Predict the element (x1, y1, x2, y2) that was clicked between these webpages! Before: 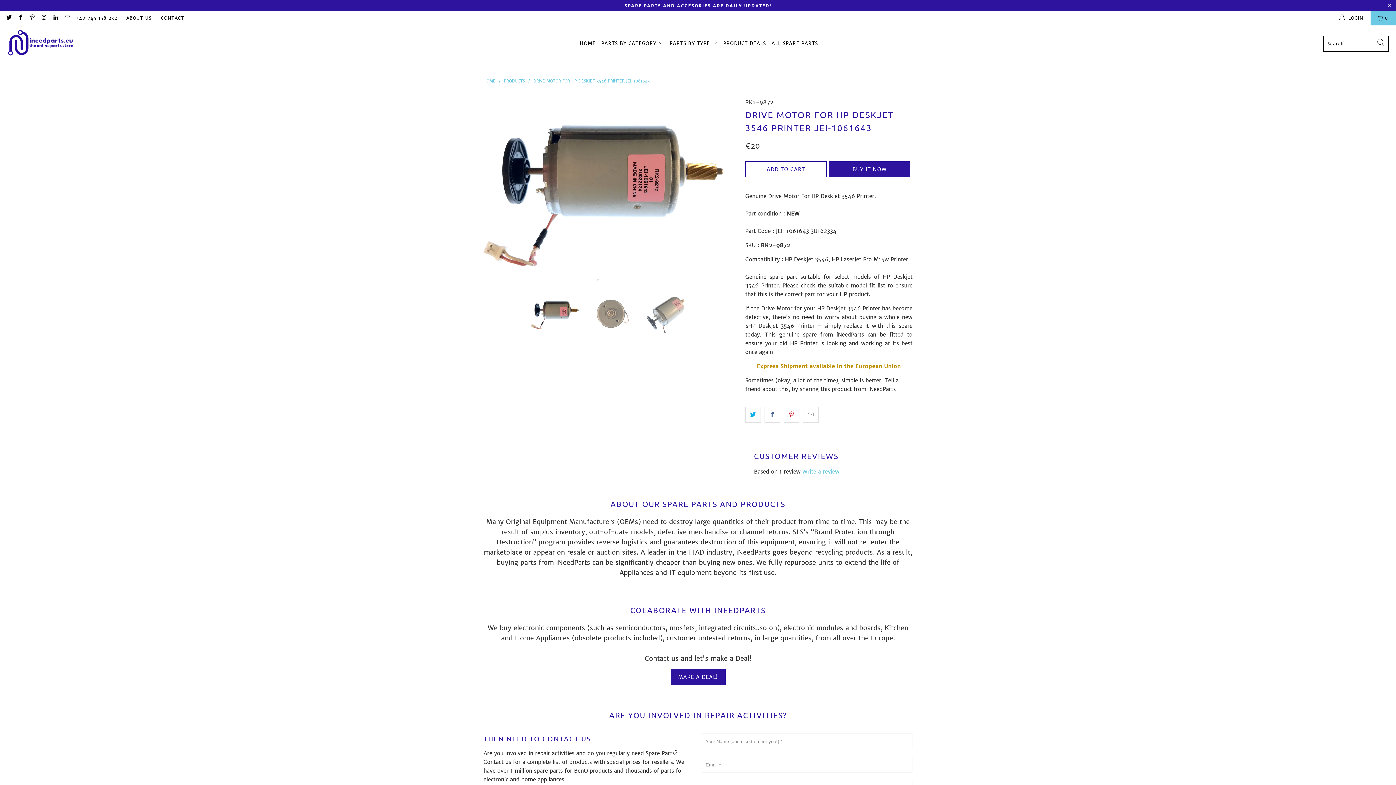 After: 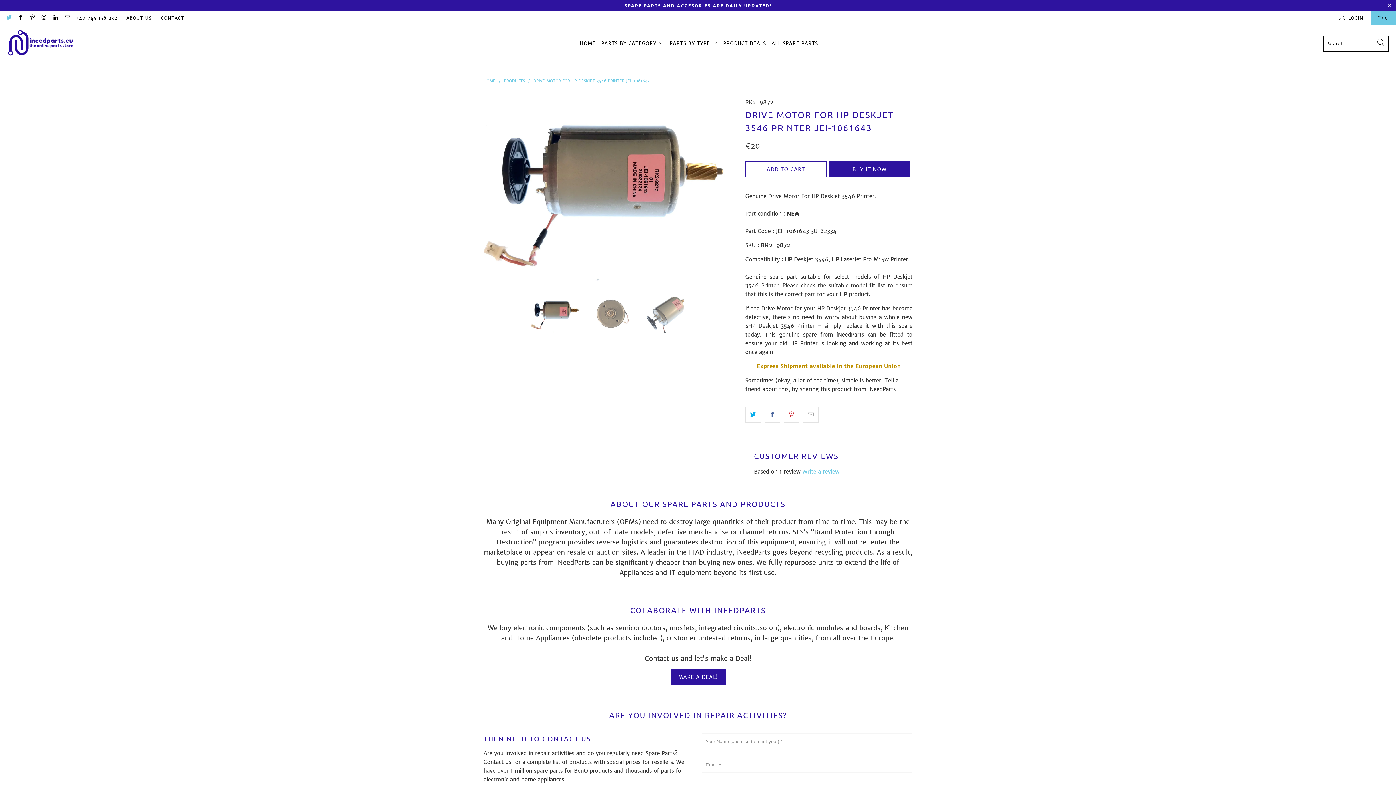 Action: bbox: (5, 15, 11, 20)